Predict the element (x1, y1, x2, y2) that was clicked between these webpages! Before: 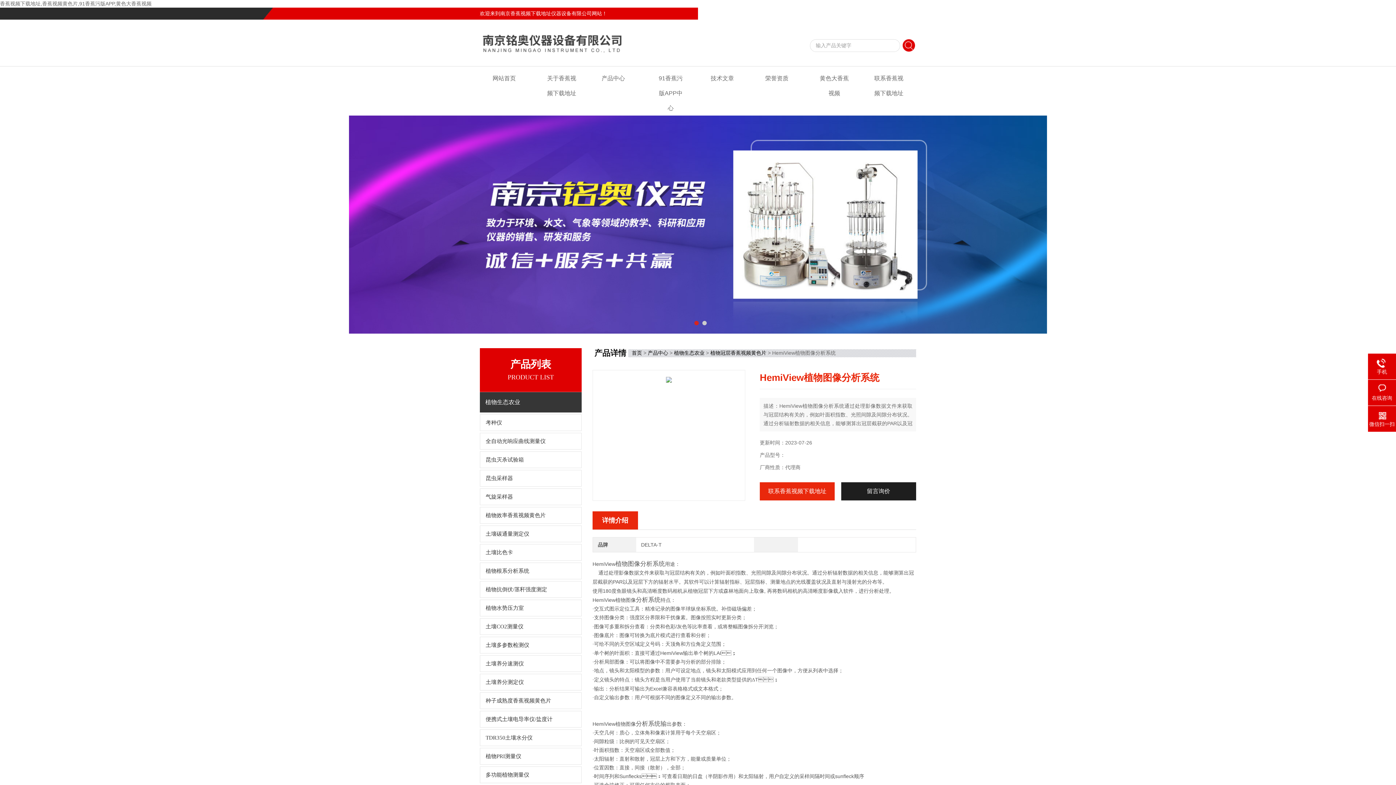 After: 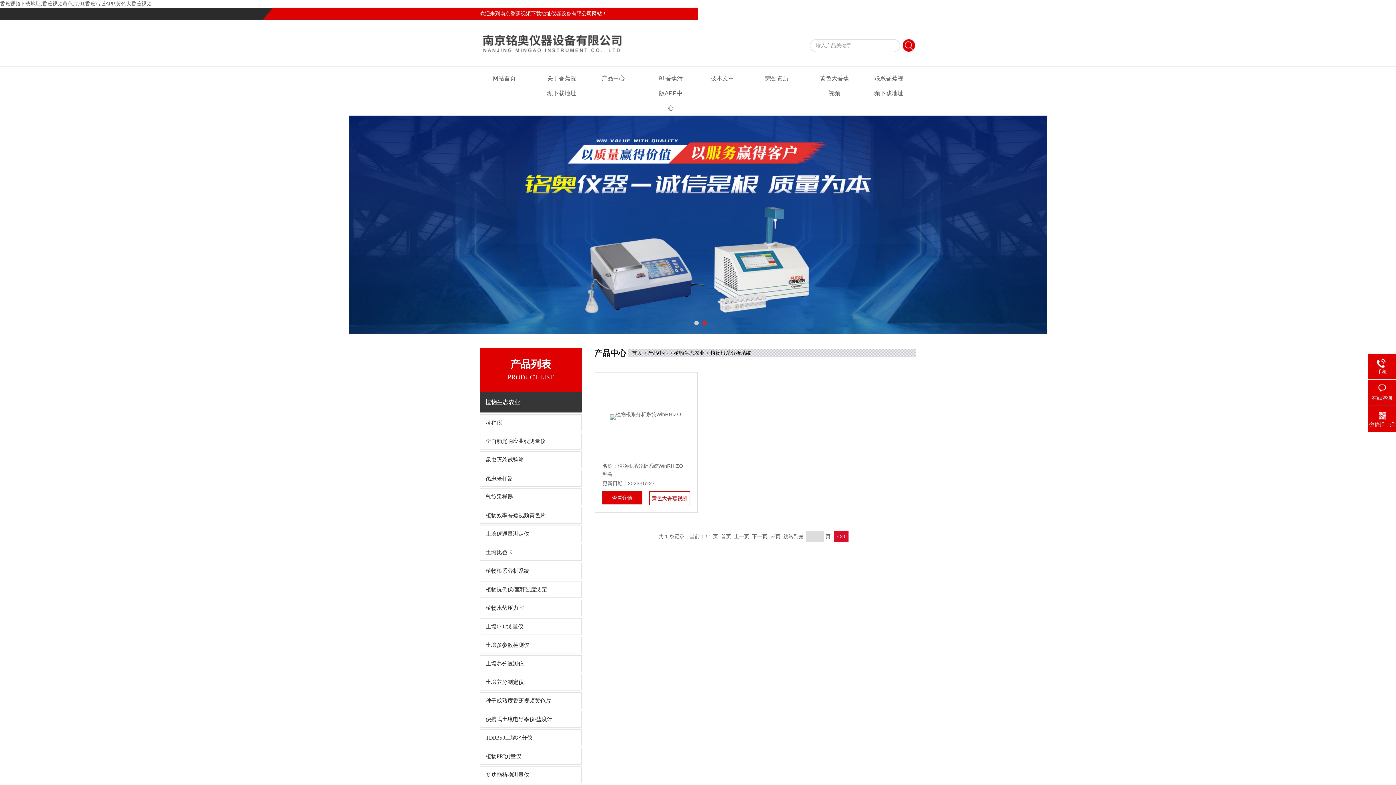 Action: bbox: (480, 562, 581, 579) label: 植物根系分析系统